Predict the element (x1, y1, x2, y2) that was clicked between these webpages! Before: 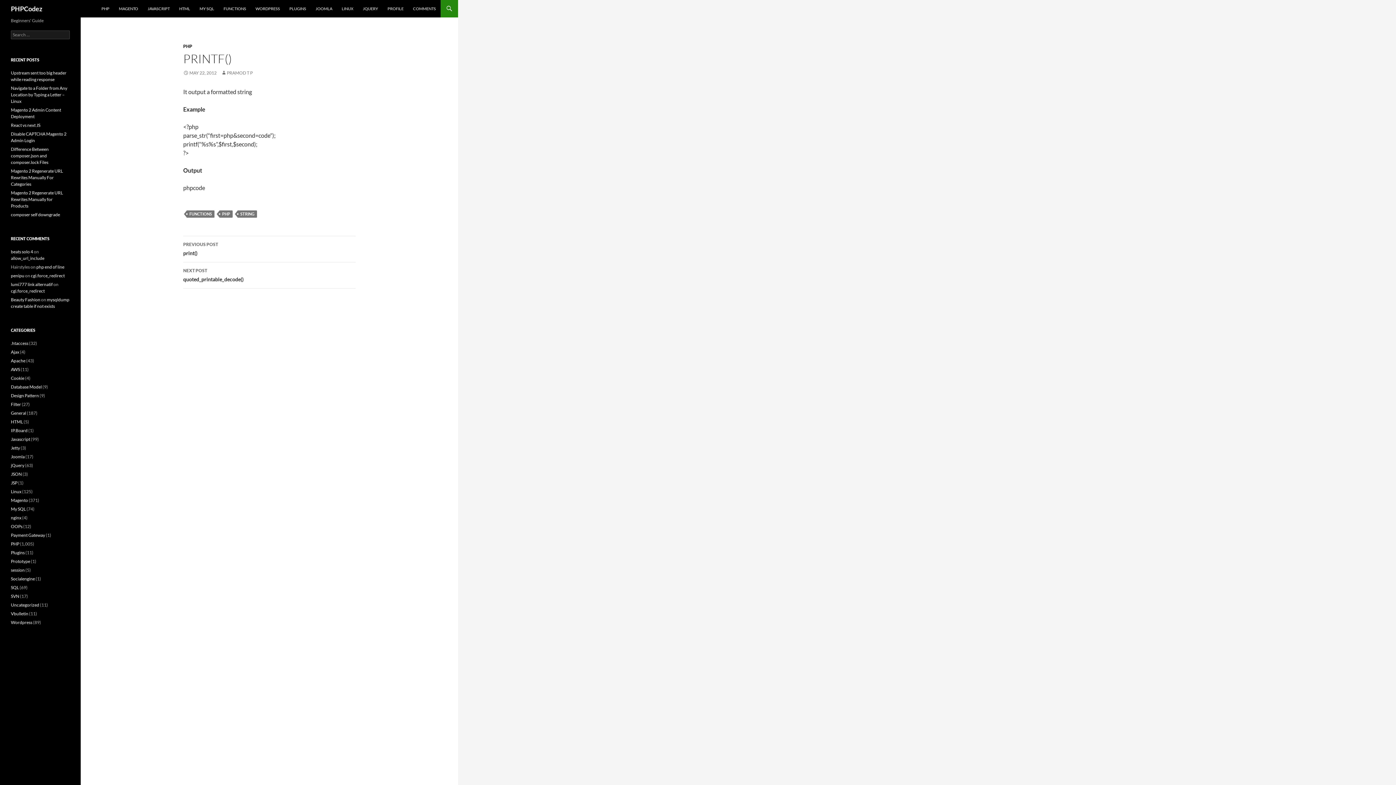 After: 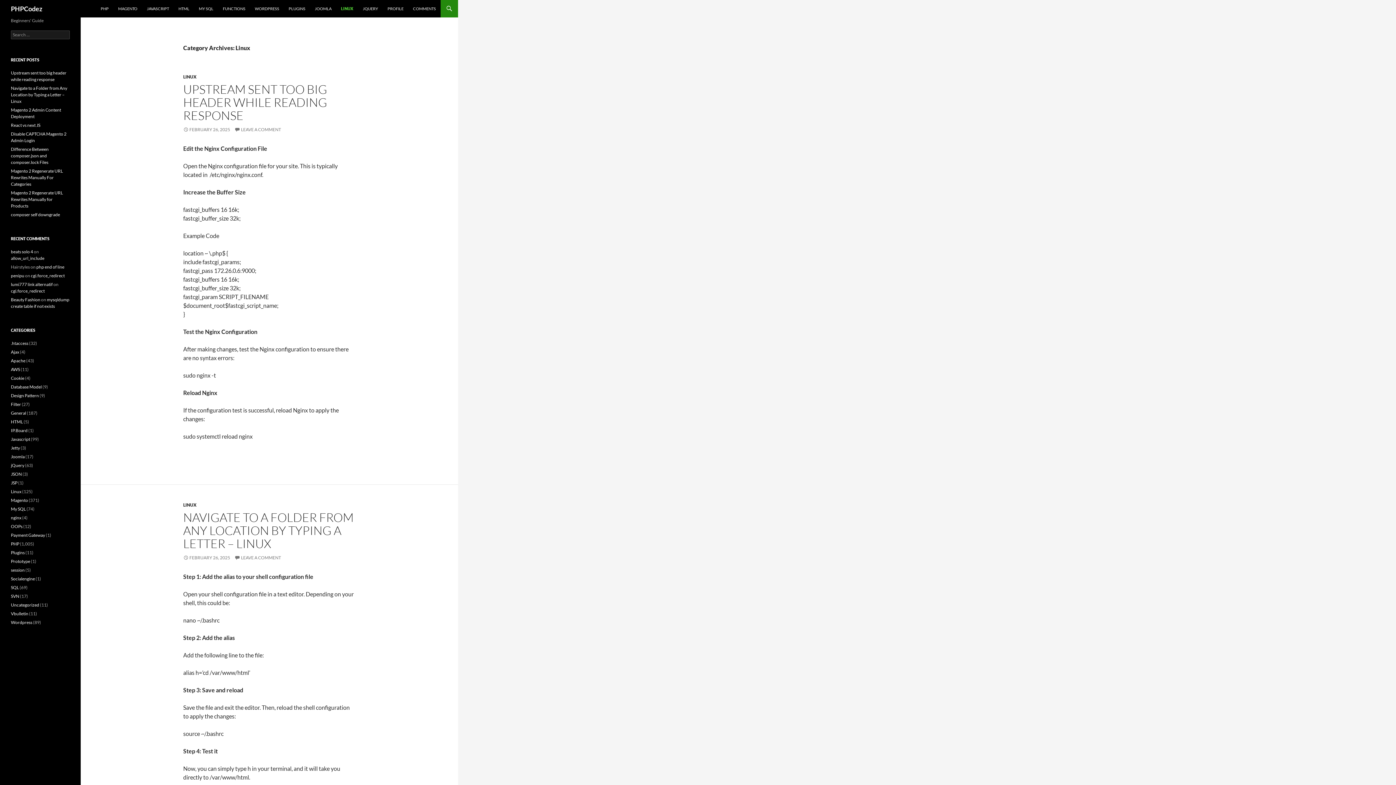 Action: label: Linux bbox: (10, 489, 21, 494)